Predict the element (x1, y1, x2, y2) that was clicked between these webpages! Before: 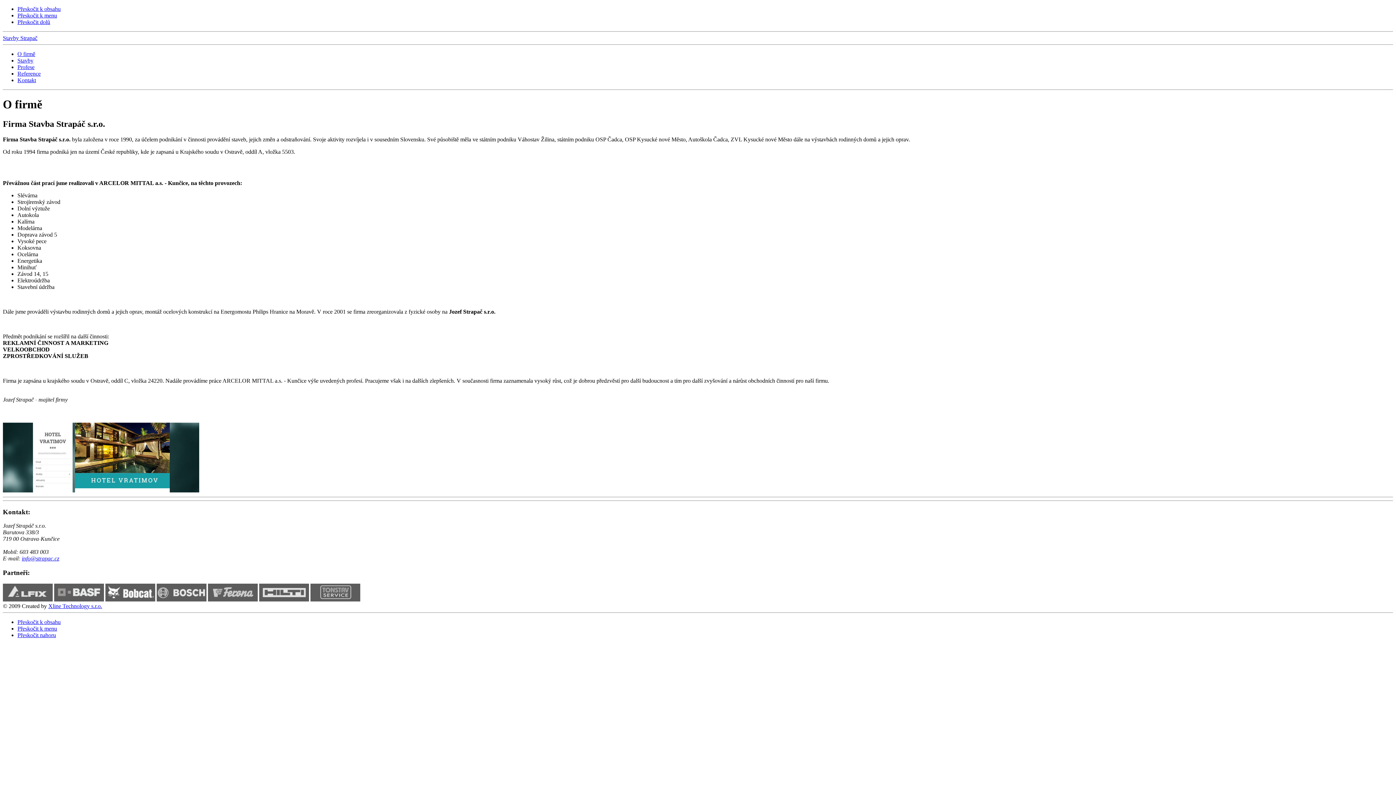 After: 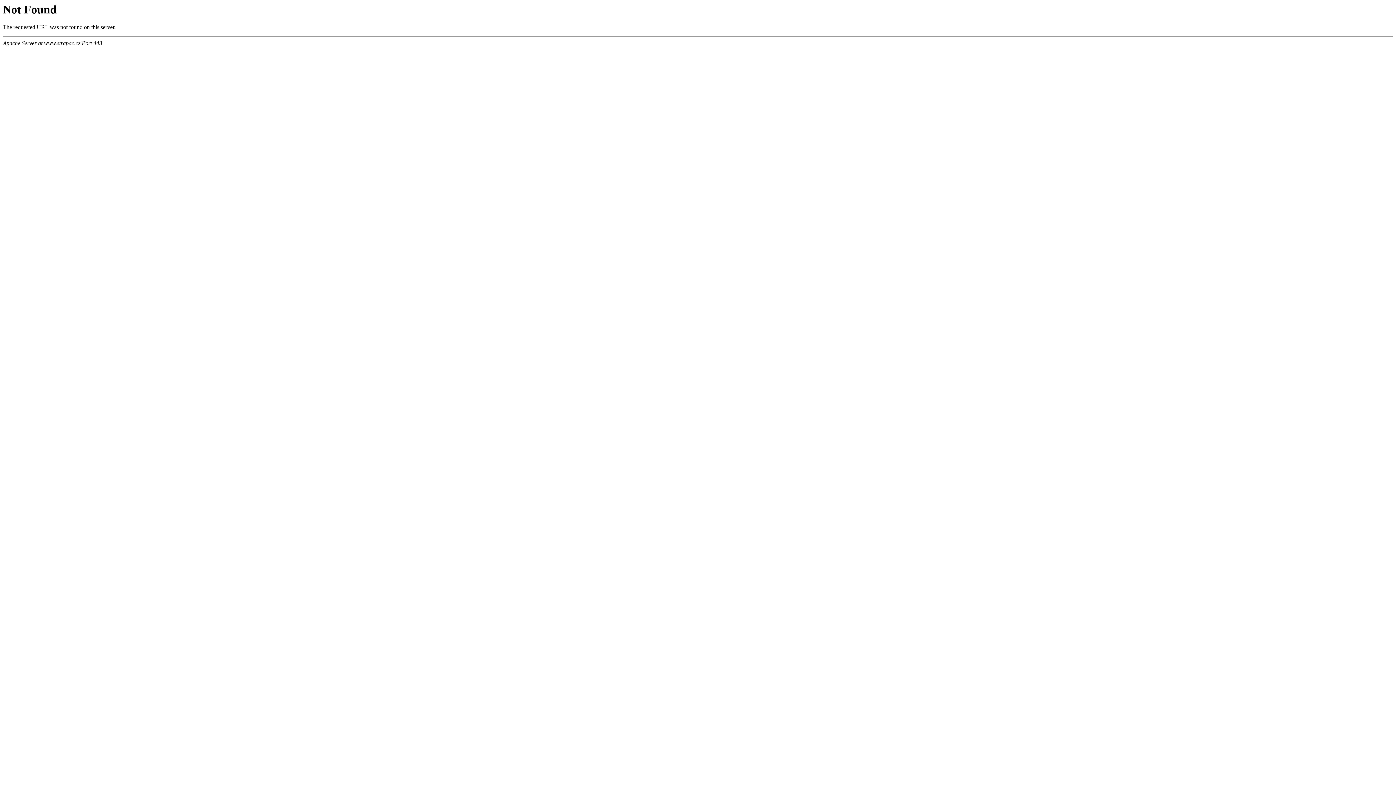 Action: bbox: (17, 77, 36, 83) label: Kontakt